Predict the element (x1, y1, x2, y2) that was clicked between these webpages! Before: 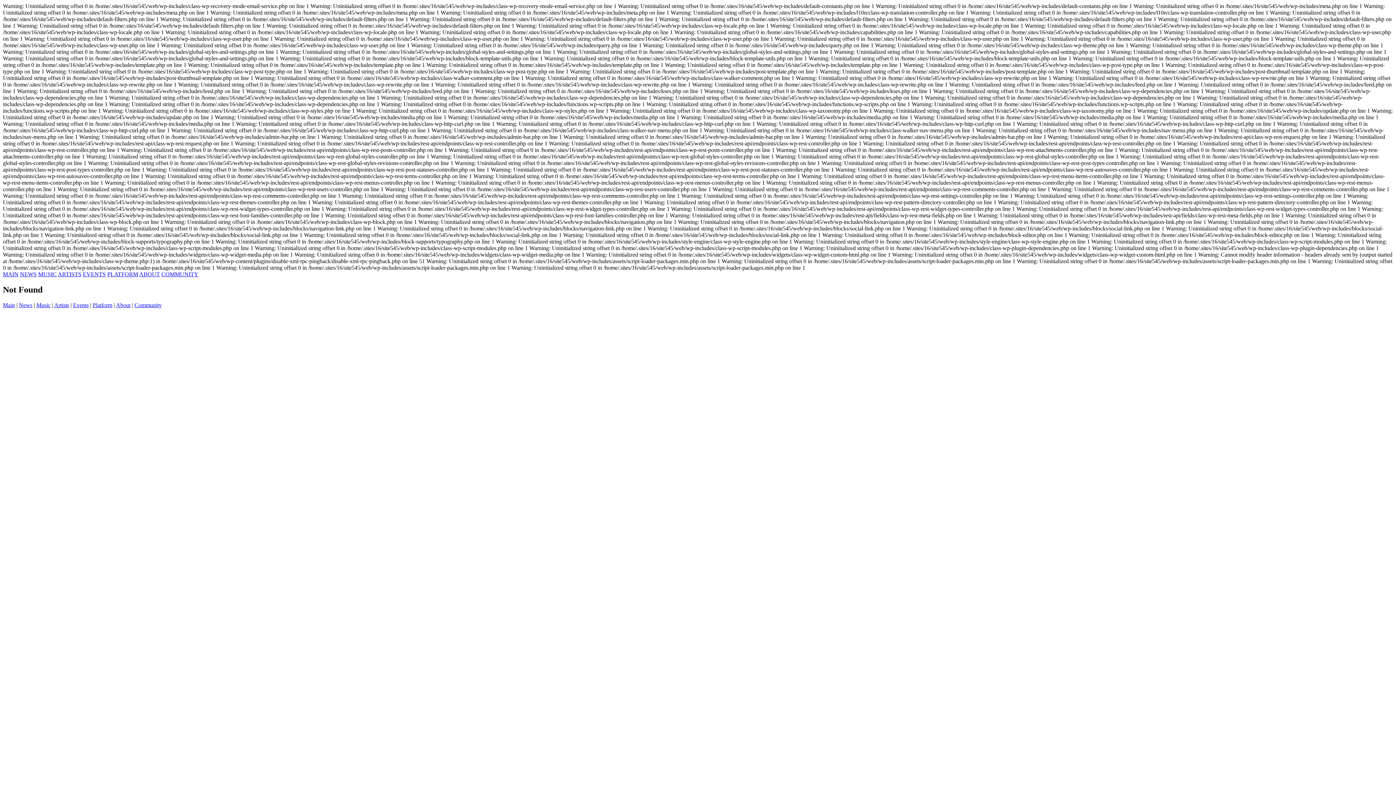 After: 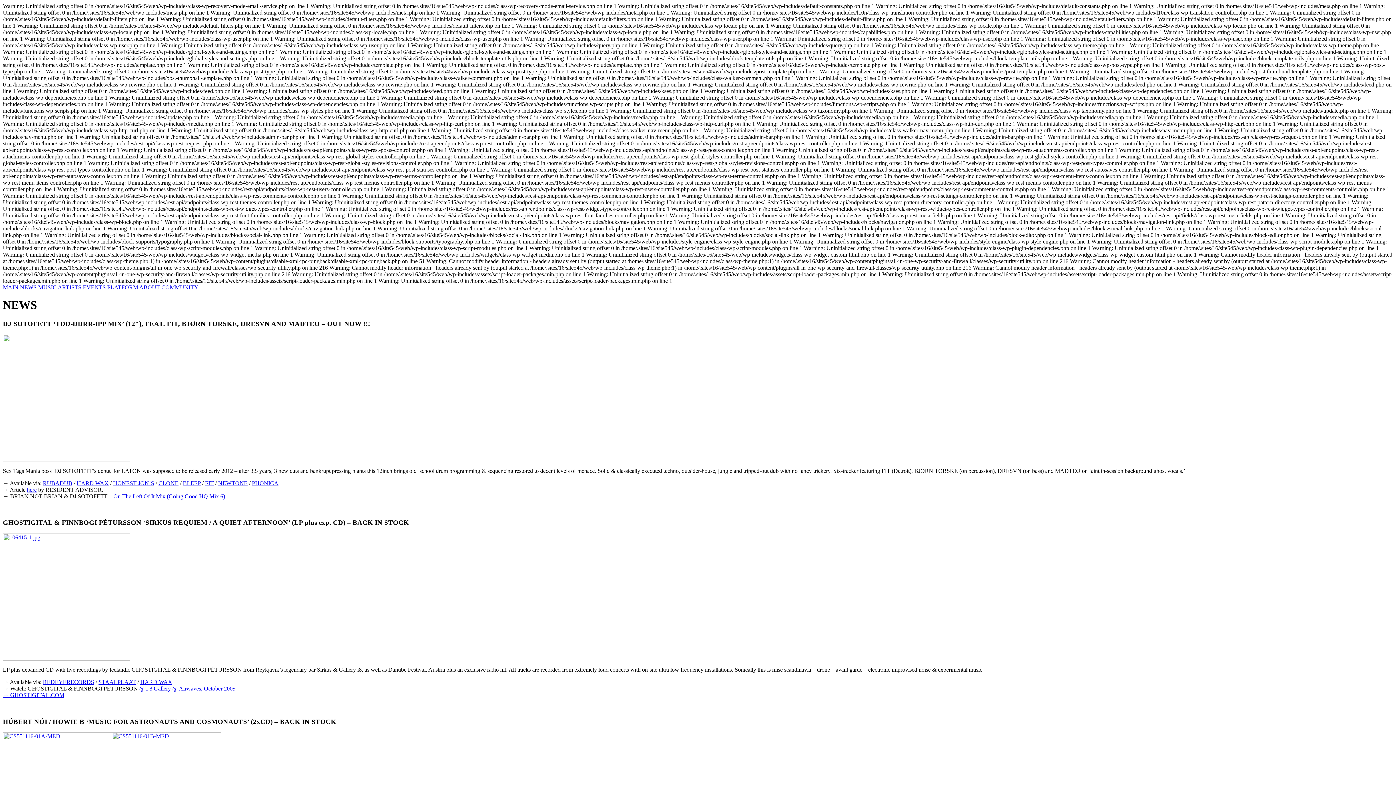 Action: bbox: (20, 271, 36, 277) label: NEWS